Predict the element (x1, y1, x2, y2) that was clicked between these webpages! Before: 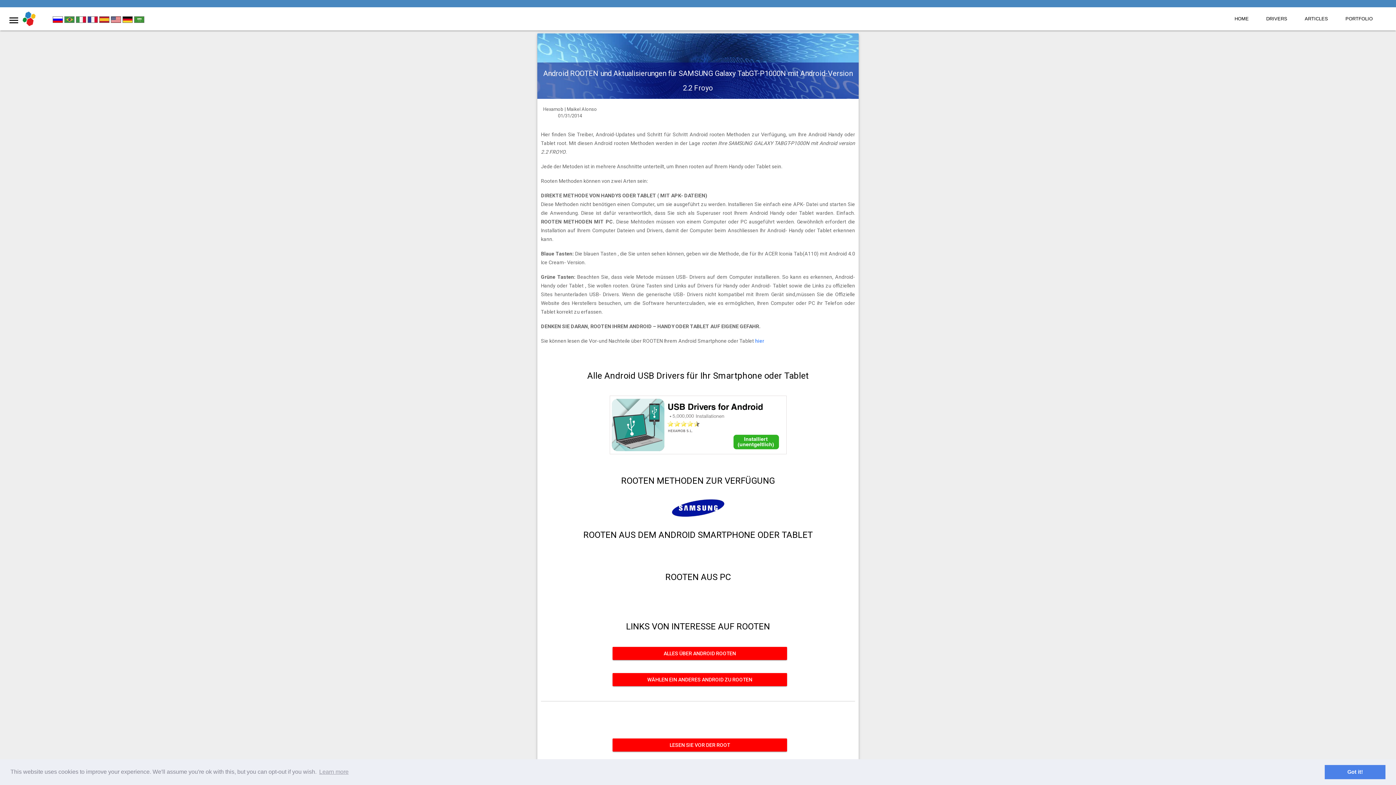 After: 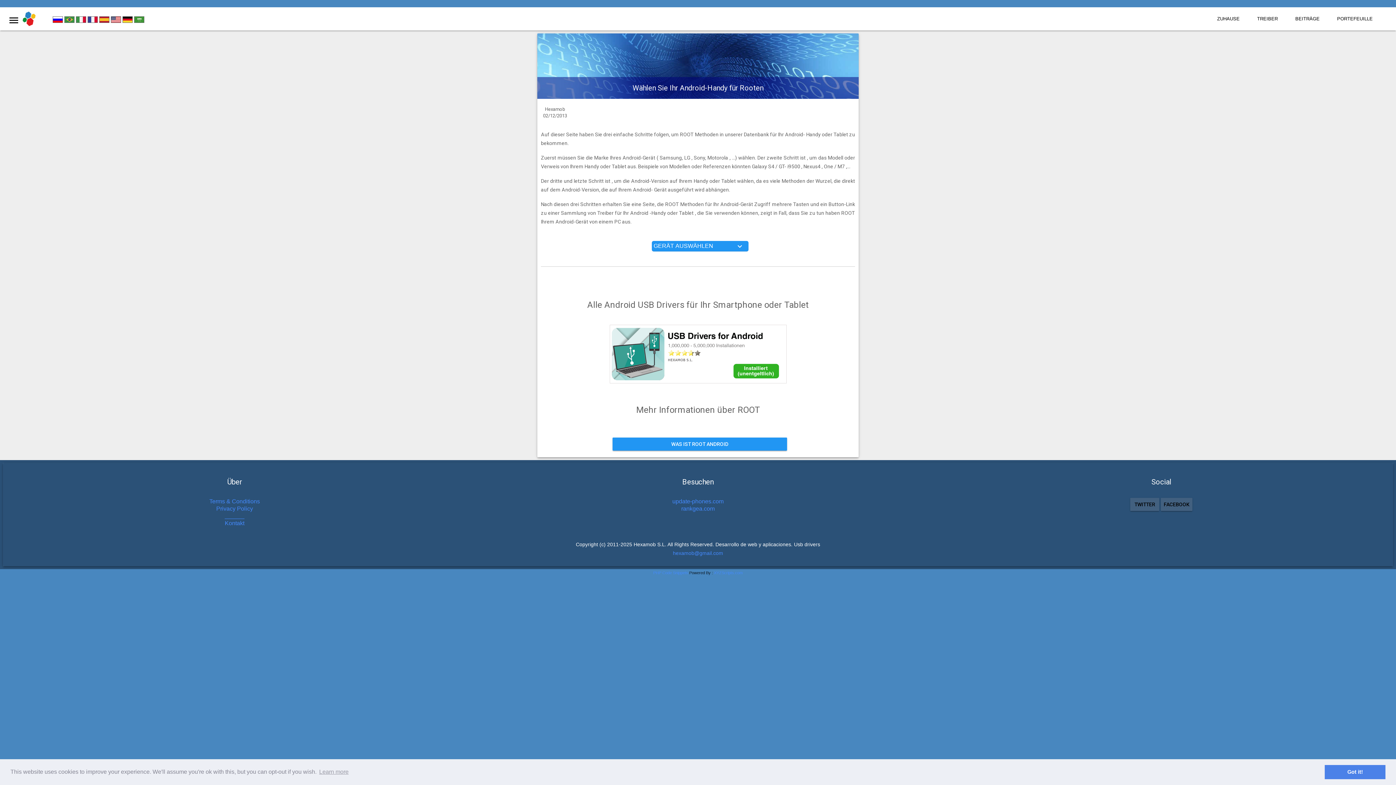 Action: label: WÄHLEN EIN ANDERES ANDROID ZU ROOTEN bbox: (610, 676, 785, 682)